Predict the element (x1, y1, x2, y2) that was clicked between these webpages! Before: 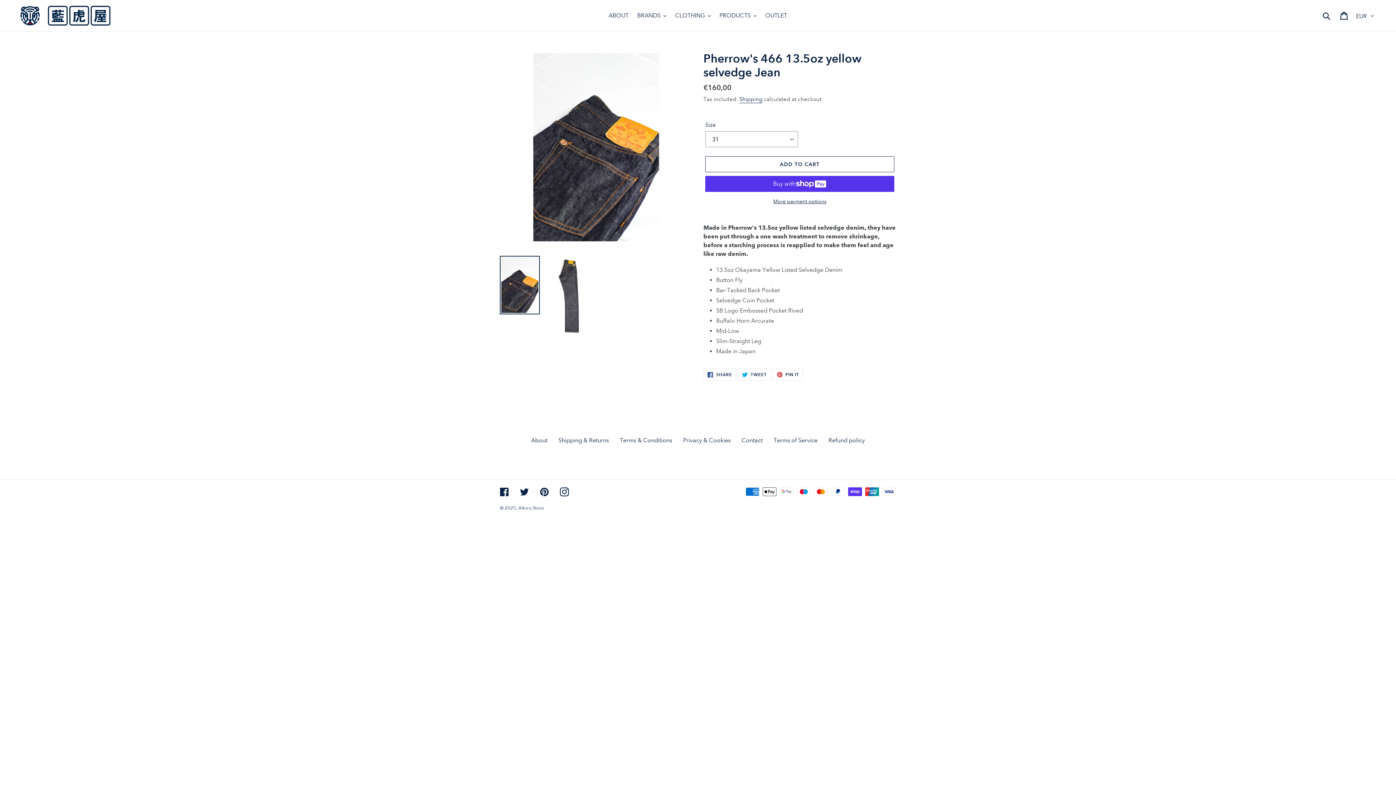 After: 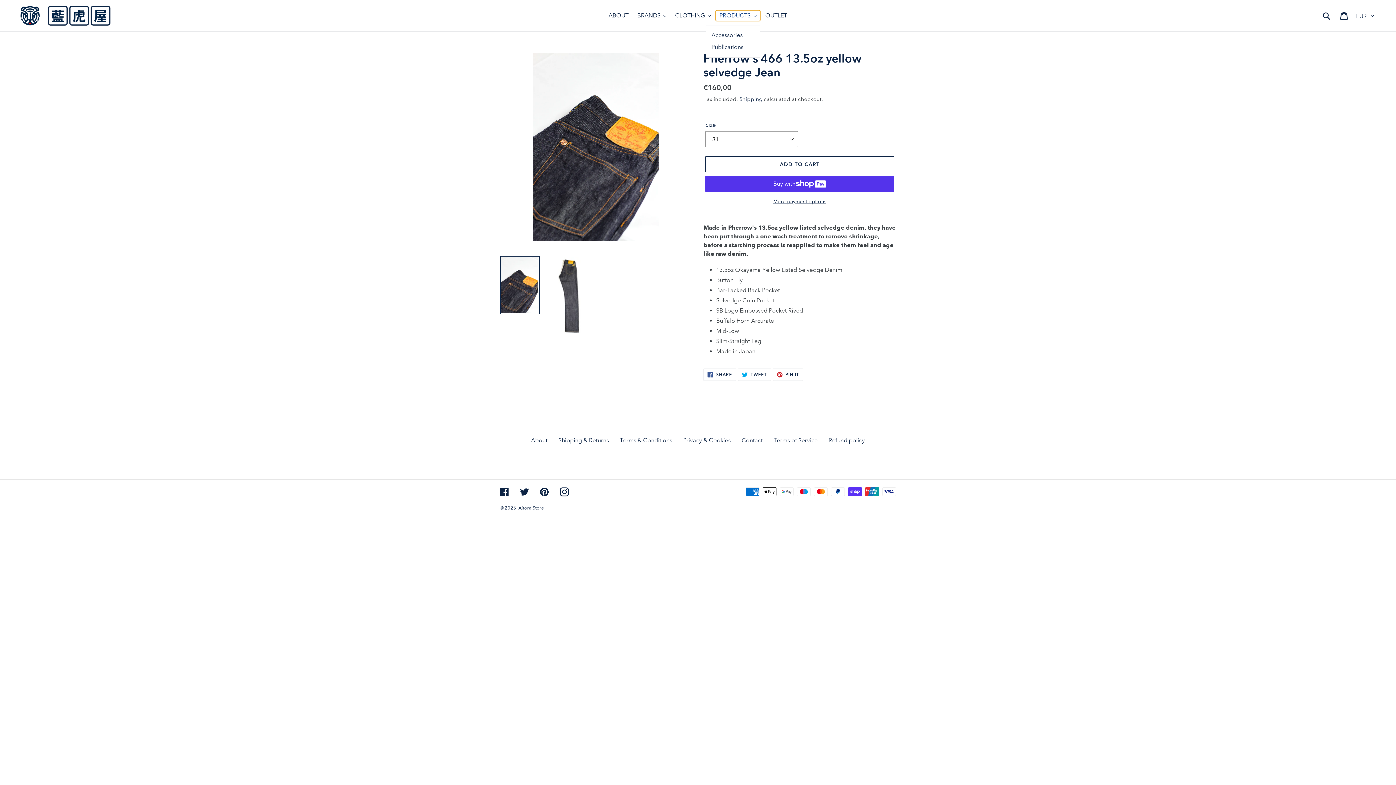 Action: bbox: (716, 10, 760, 21) label: PRODUCTS